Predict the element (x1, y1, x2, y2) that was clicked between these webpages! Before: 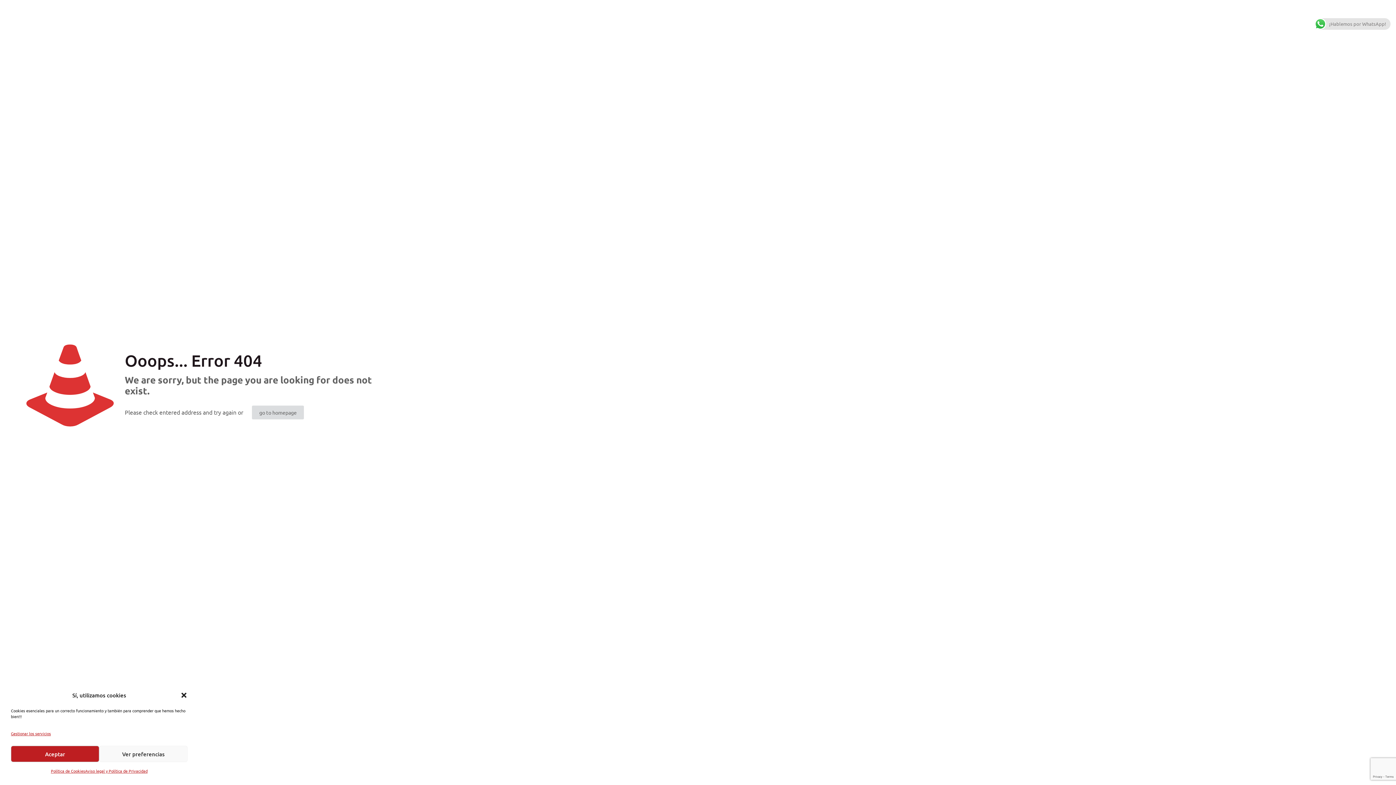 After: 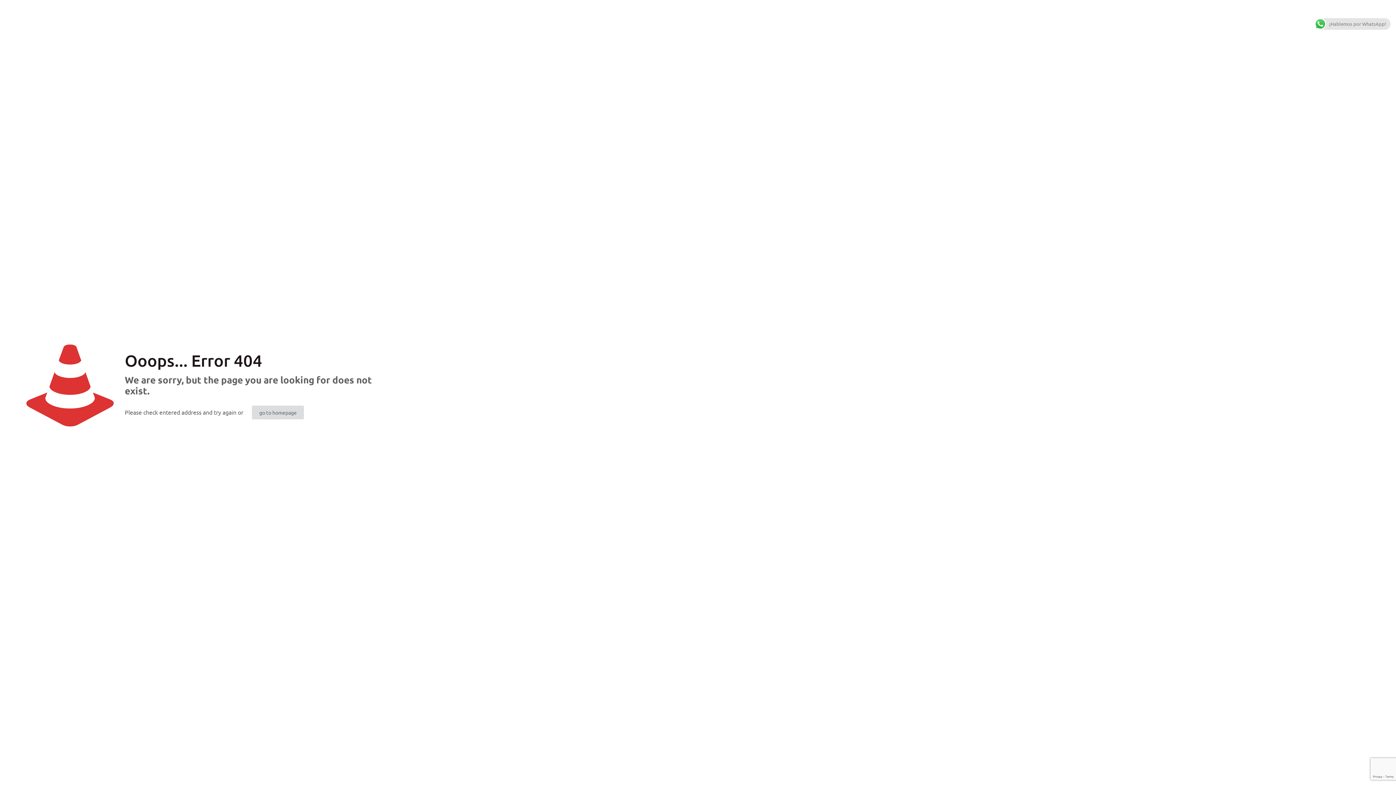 Action: label: Cerrar ventana bbox: (180, 692, 187, 699)